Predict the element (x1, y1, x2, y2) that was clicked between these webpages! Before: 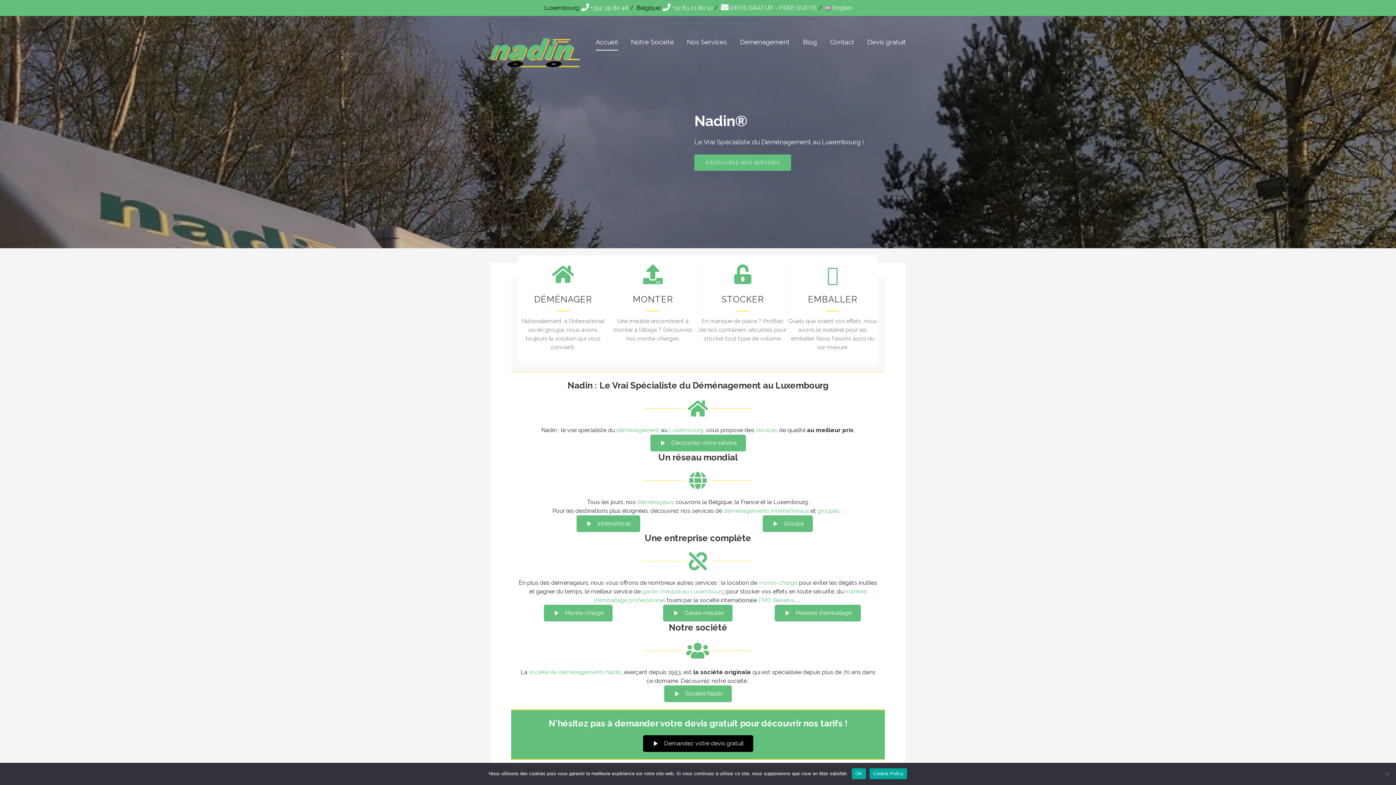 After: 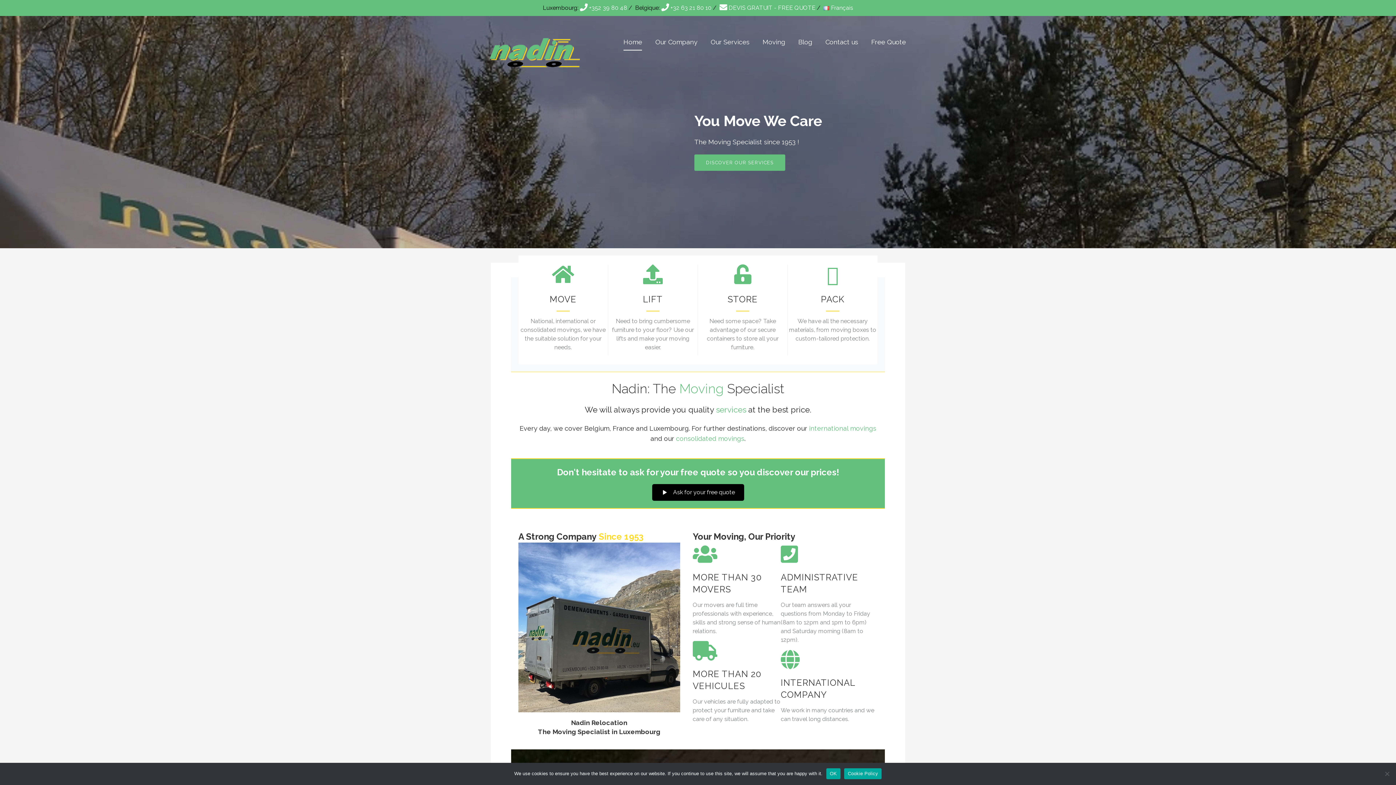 Action: bbox: (825, 4, 851, 11) label: English